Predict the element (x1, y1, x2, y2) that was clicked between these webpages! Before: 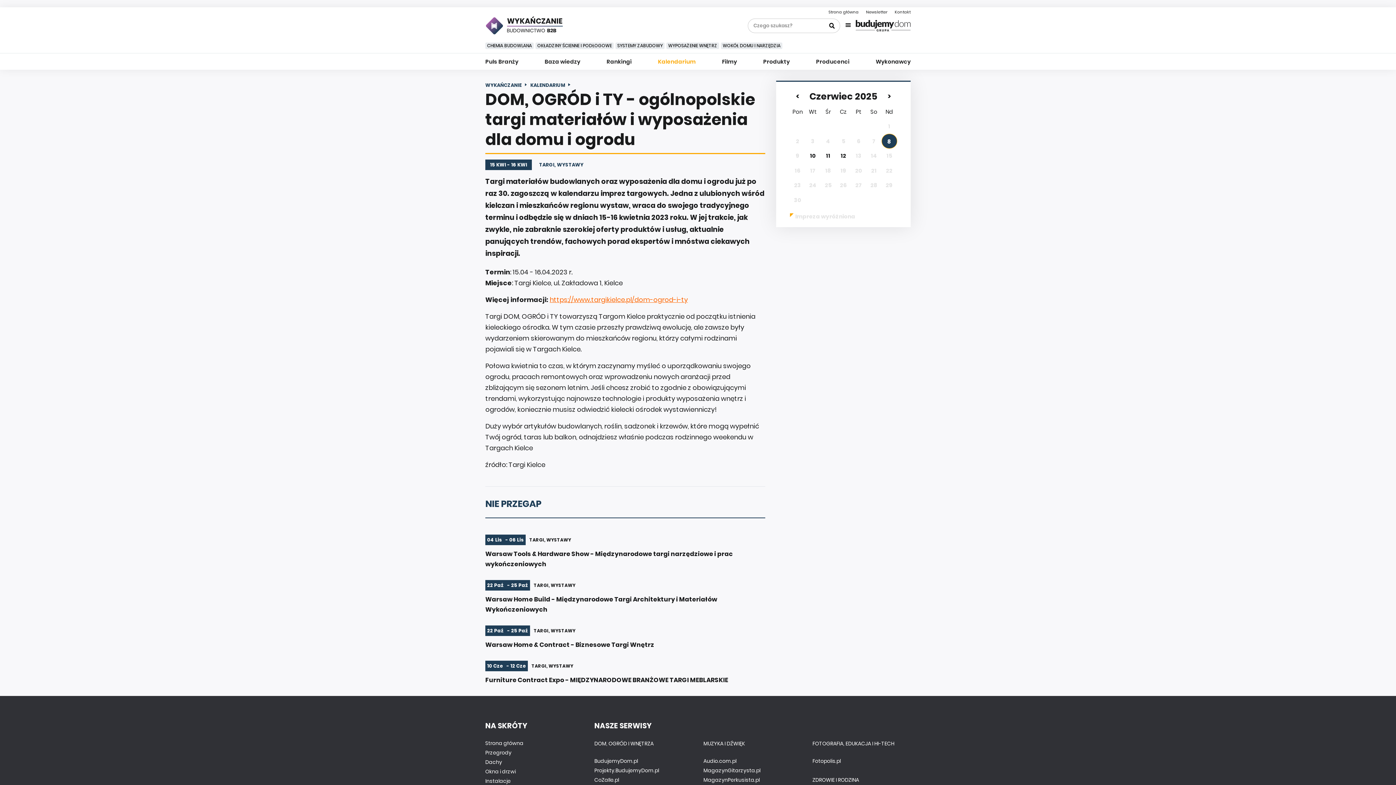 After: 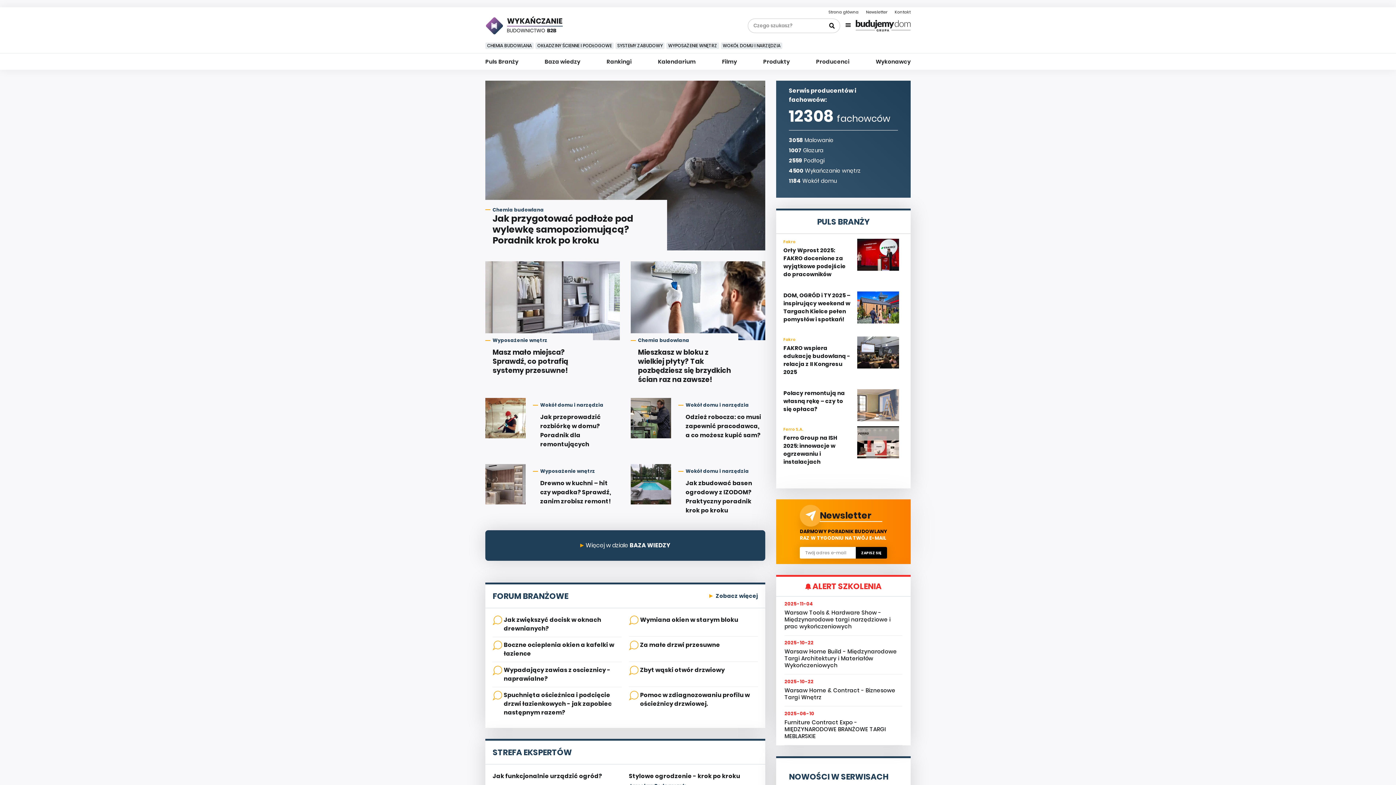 Action: bbox: (485, 16, 562, 34) label: WYKAŃCZANIE